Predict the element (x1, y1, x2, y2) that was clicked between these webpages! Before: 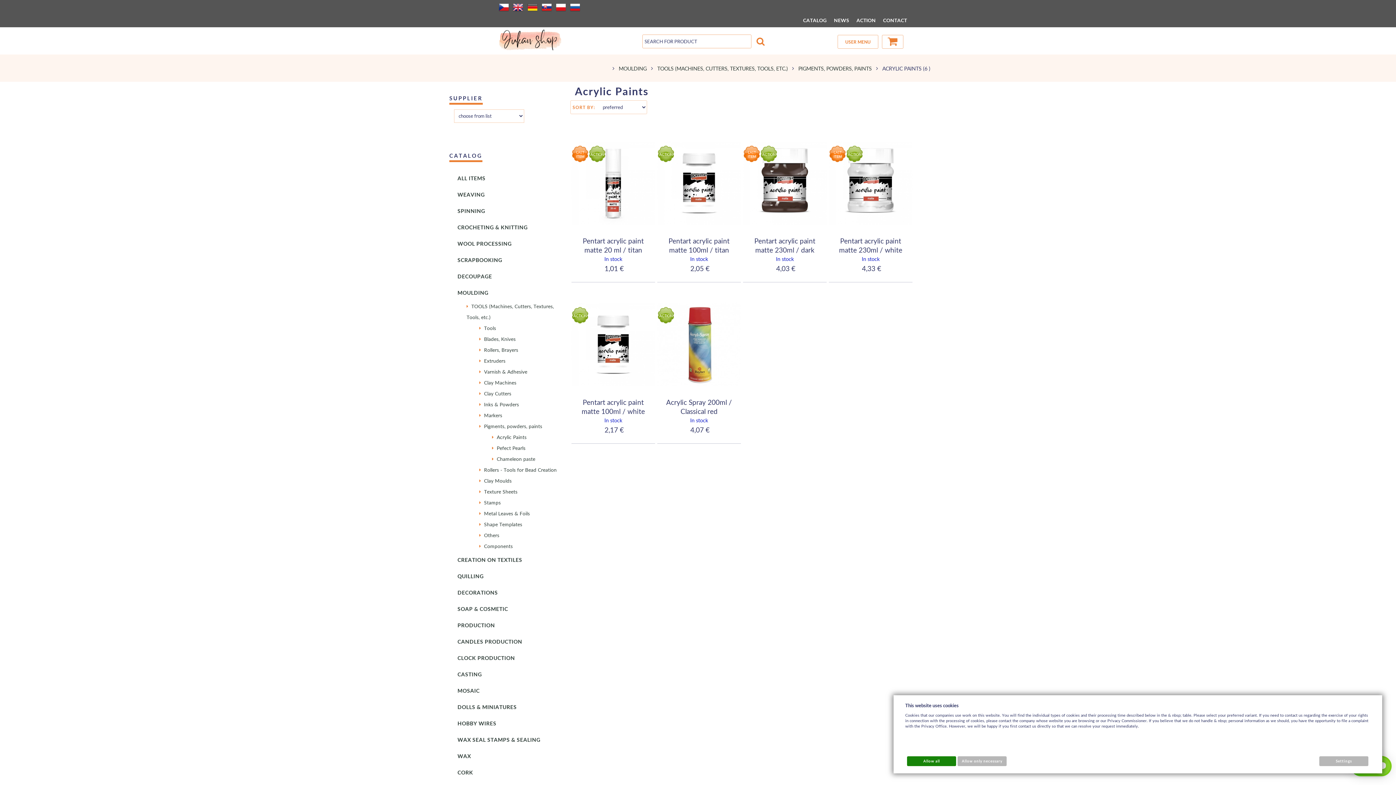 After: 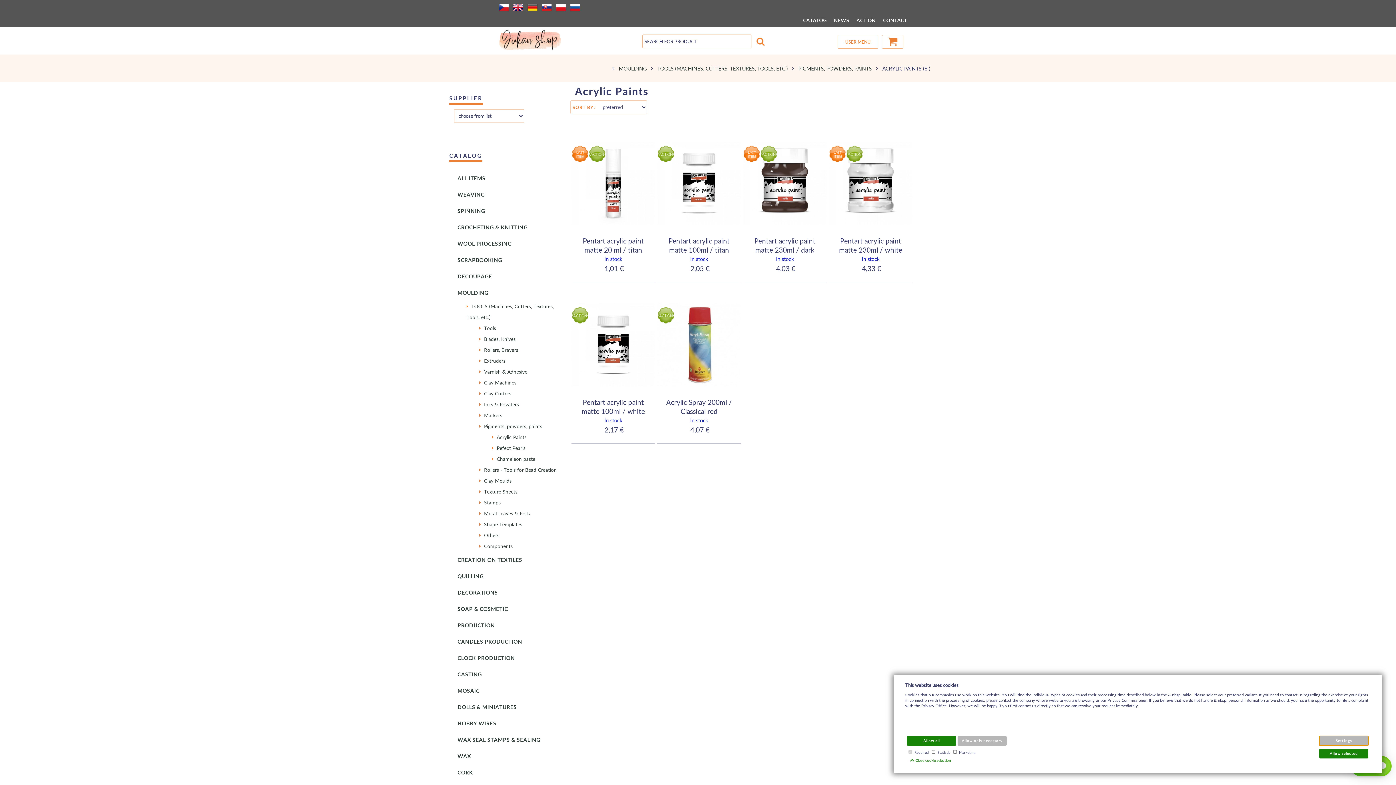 Action: label: Settings bbox: (1319, 756, 1368, 766)